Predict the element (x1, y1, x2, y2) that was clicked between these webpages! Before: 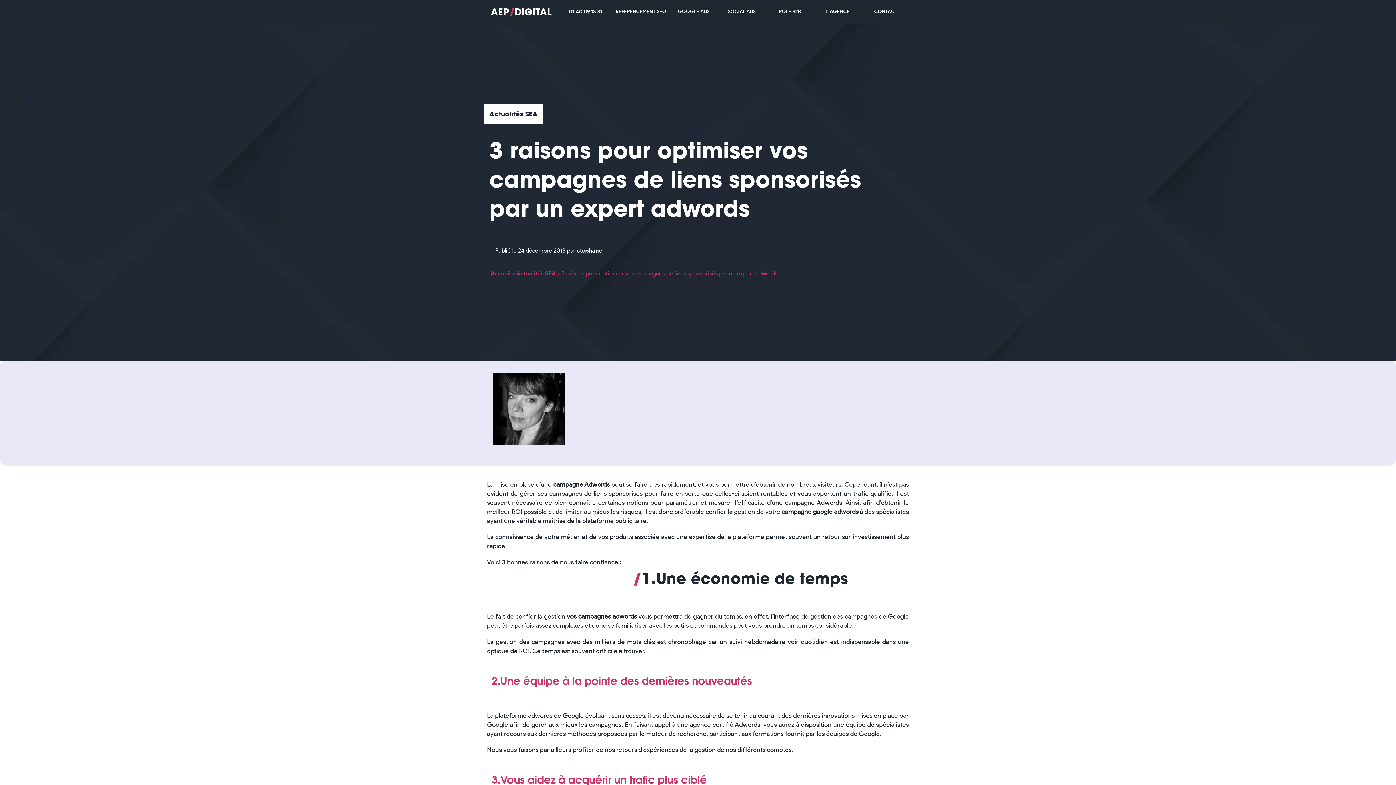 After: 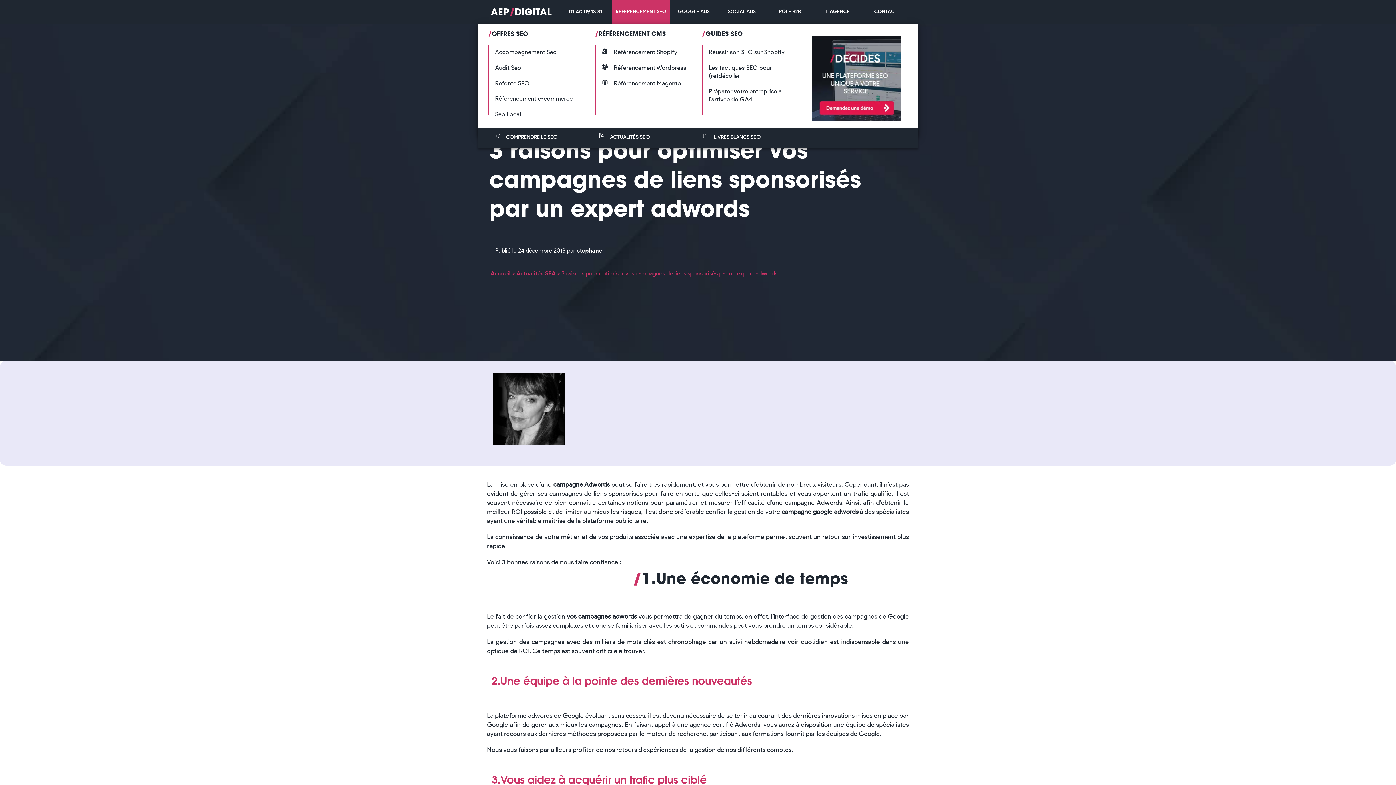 Action: bbox: (612, 0, 669, 23) label: RÉFÉRENCEMENT SEO